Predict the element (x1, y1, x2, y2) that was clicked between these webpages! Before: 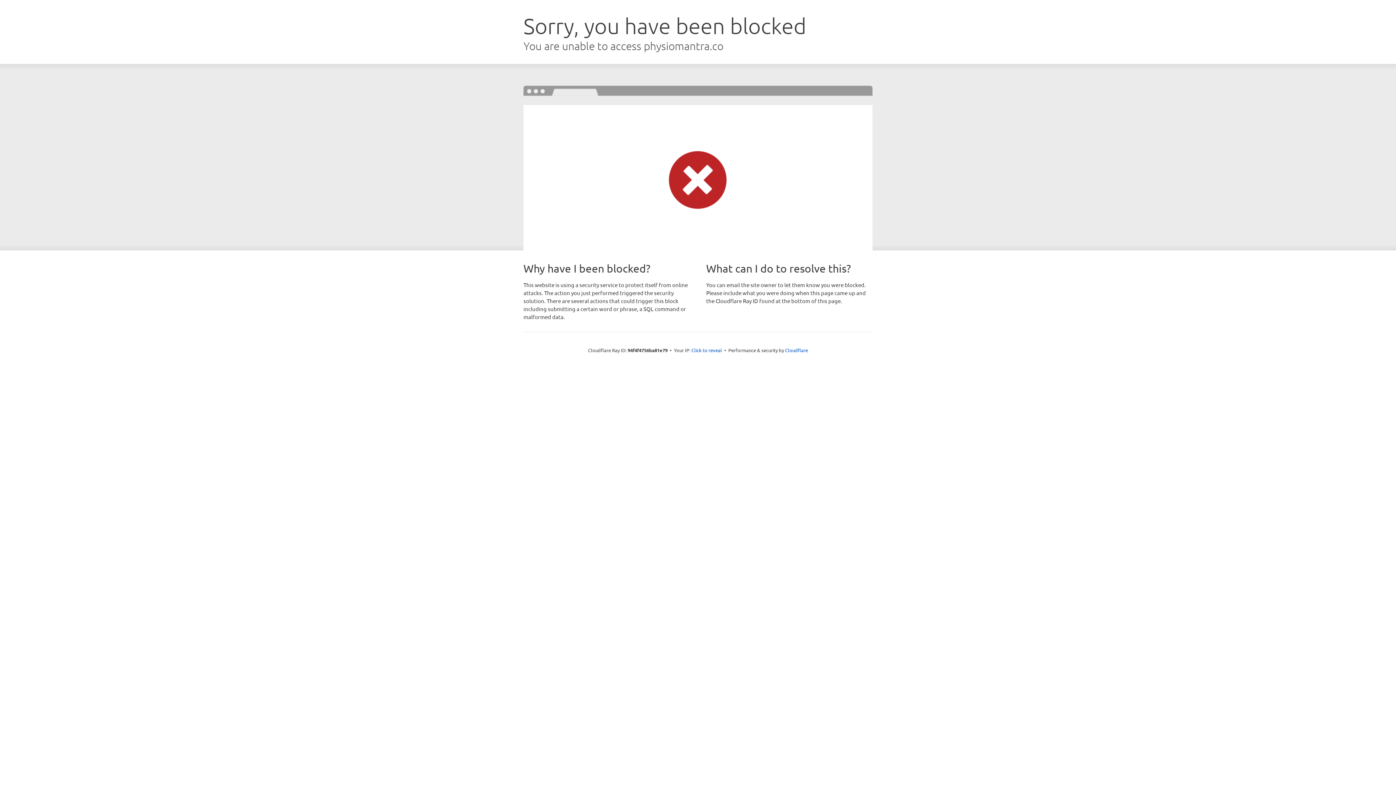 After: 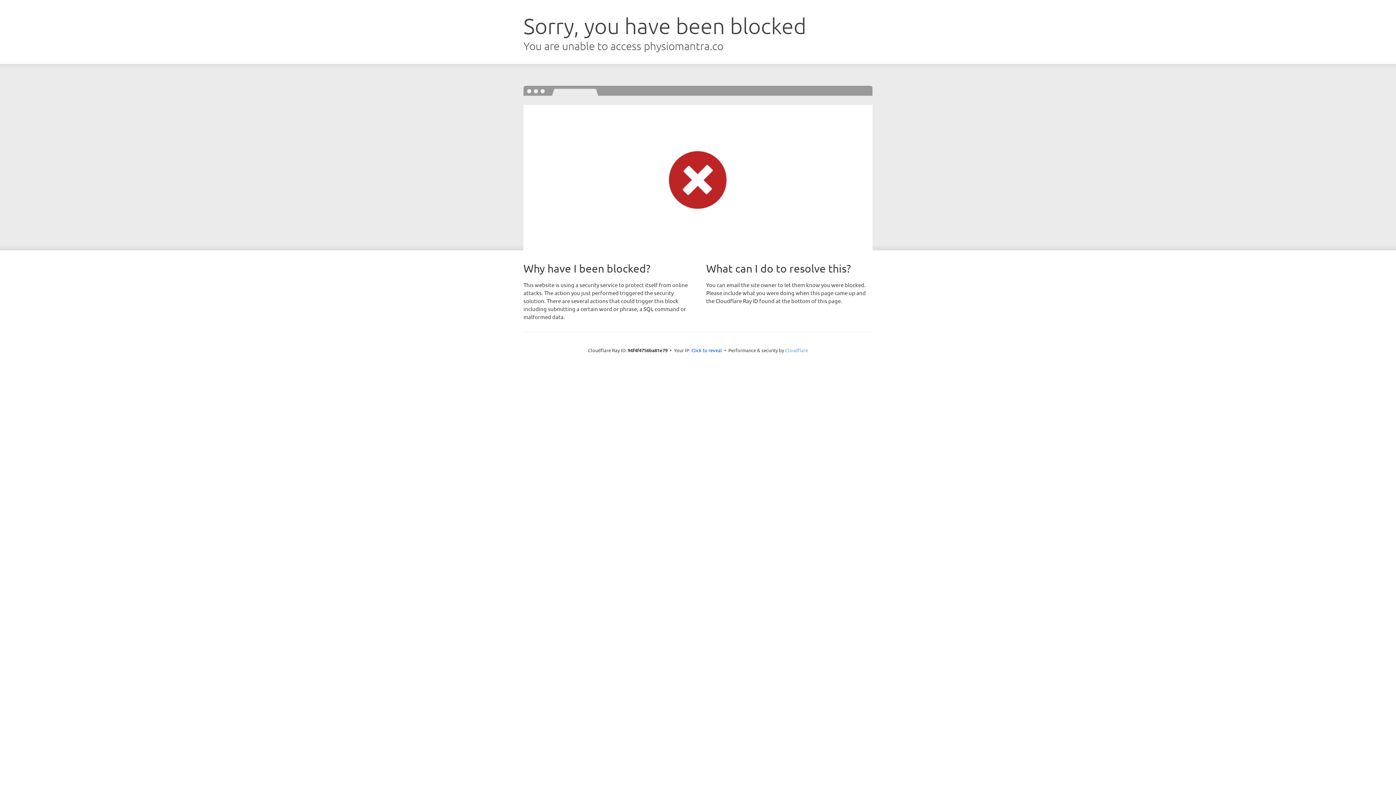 Action: bbox: (785, 347, 808, 353) label: Cloudflare